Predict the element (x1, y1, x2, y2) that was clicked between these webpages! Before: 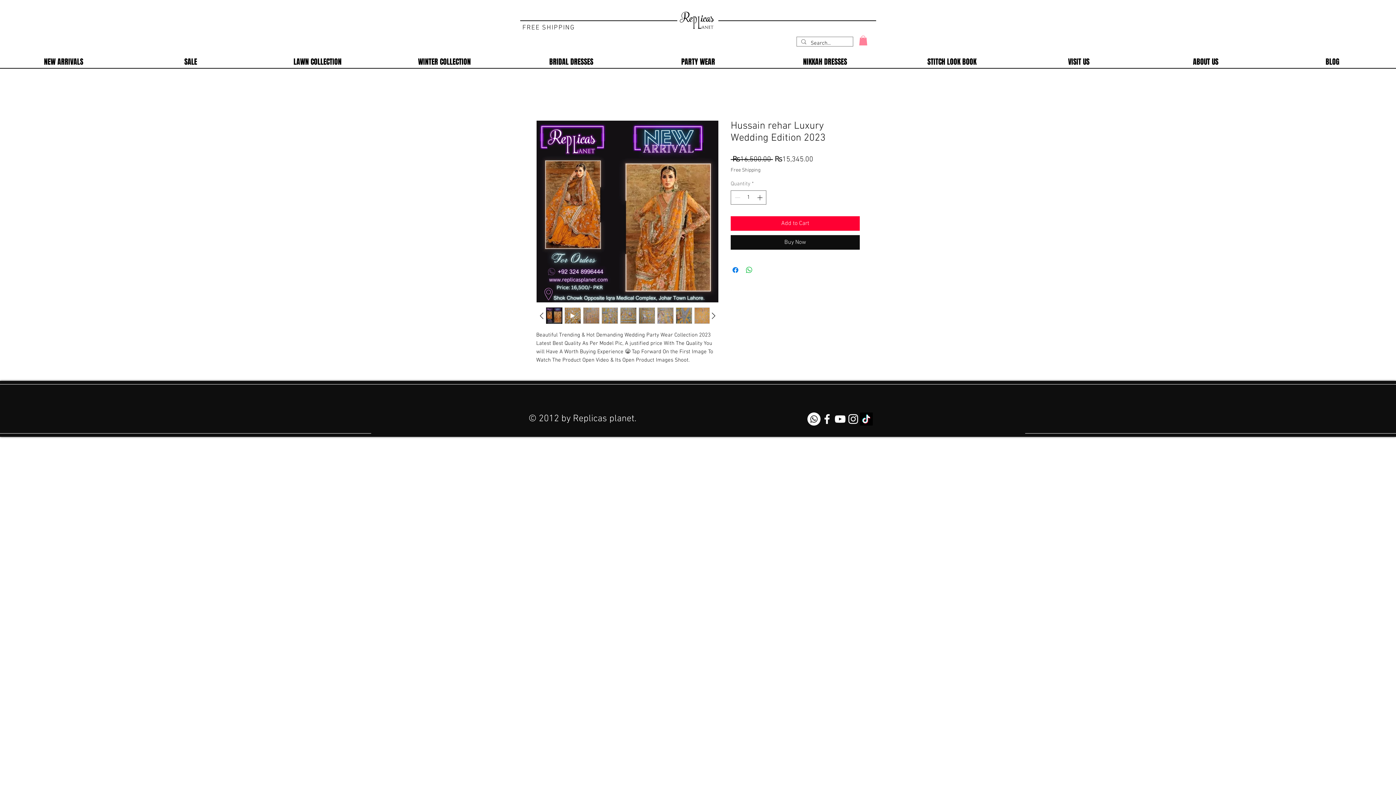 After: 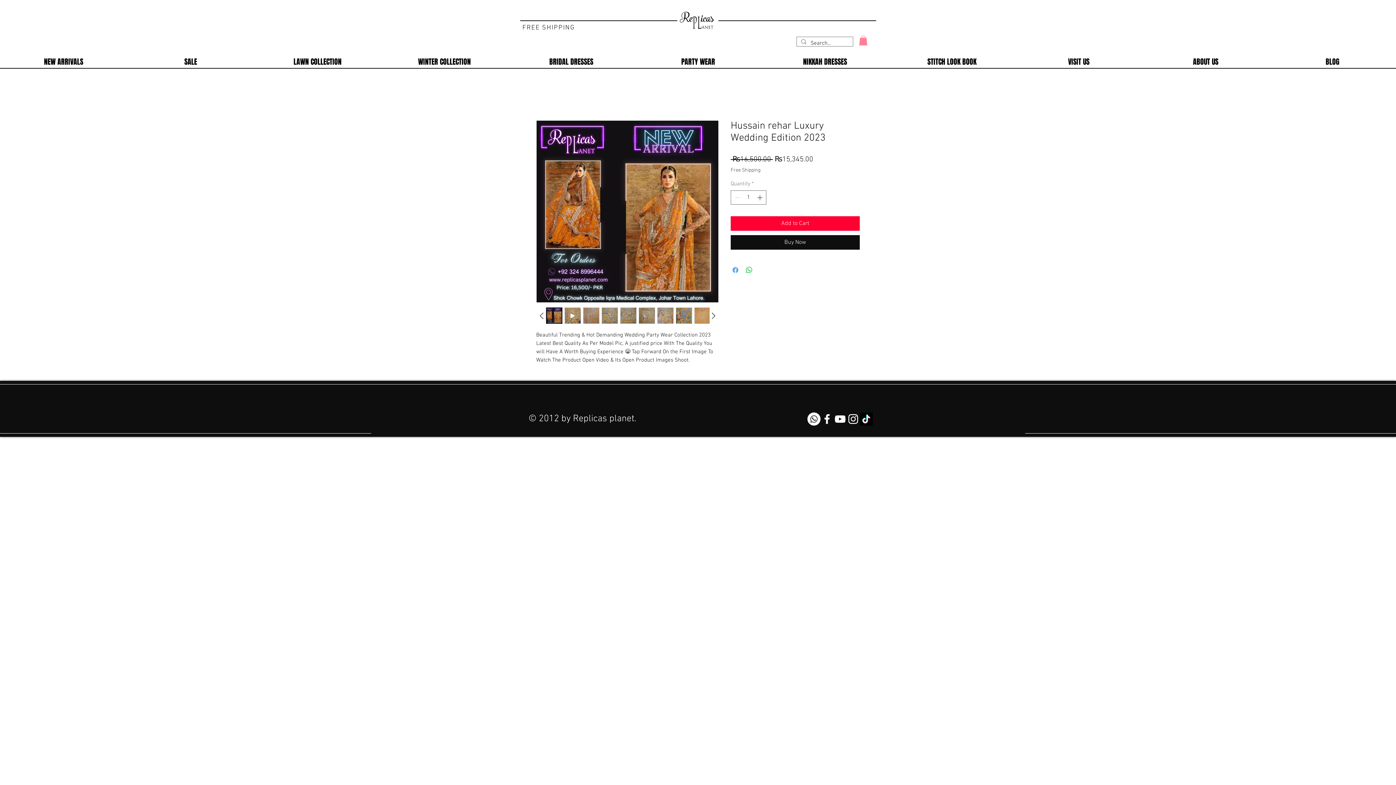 Action: label: Share on Facebook bbox: (731, 265, 740, 274)